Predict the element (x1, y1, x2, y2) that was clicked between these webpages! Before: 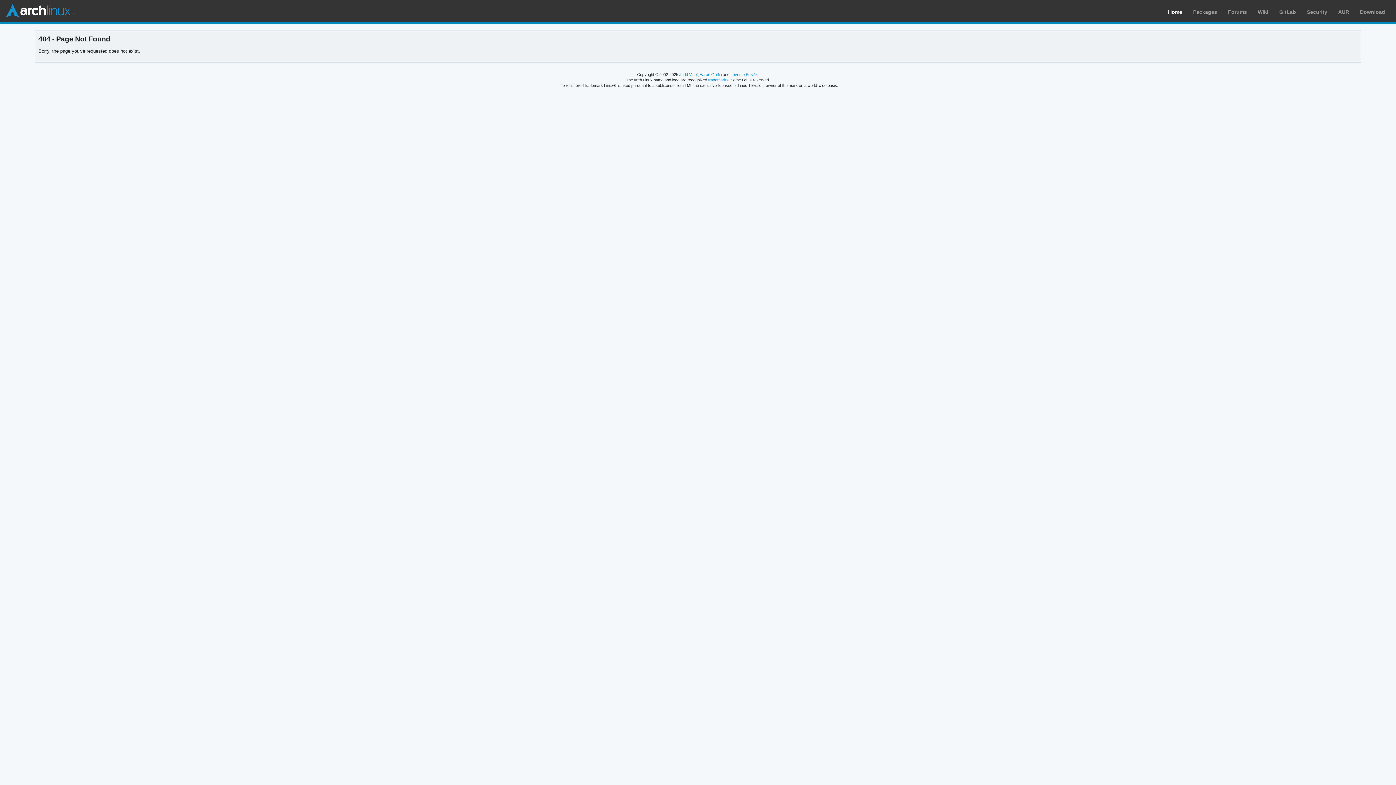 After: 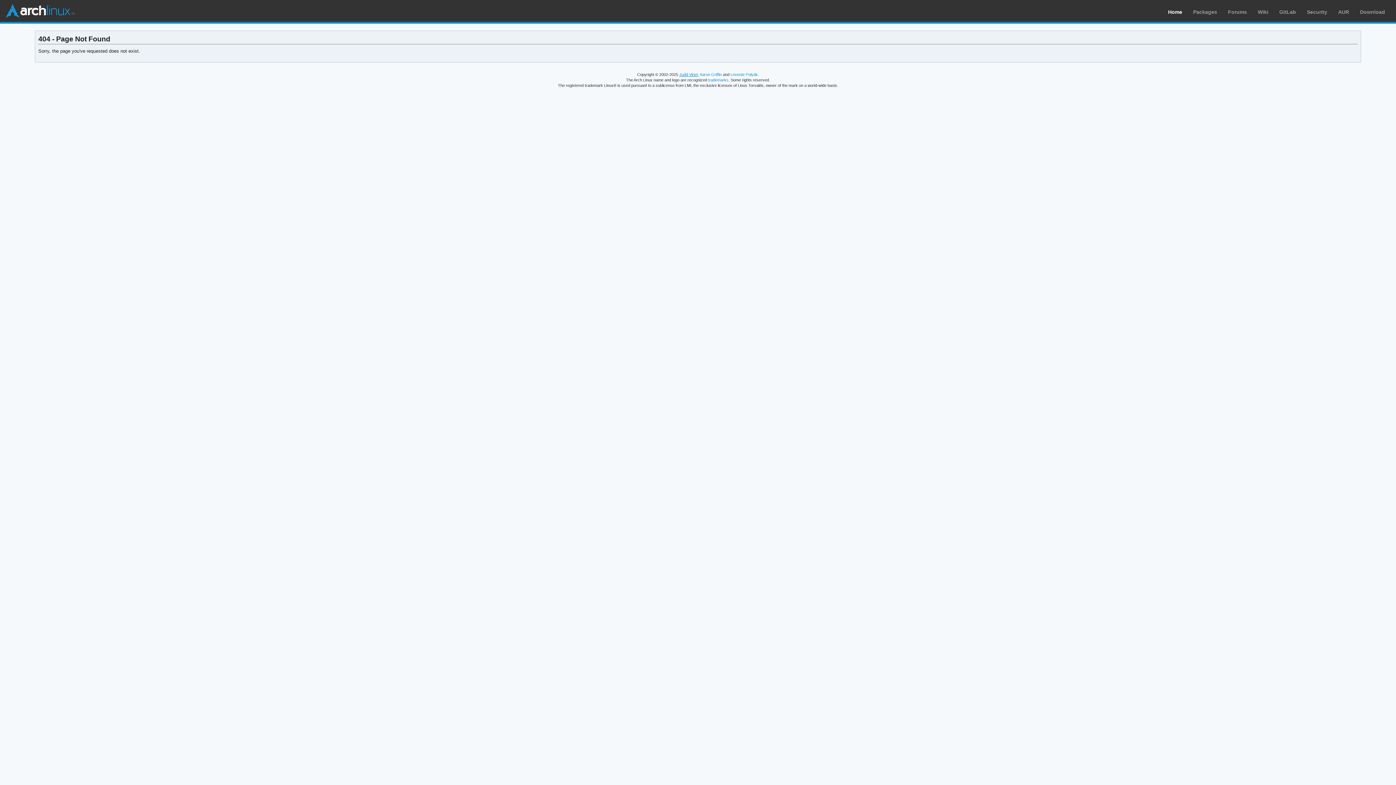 Action: bbox: (679, 72, 698, 76) label: Judd Vinet